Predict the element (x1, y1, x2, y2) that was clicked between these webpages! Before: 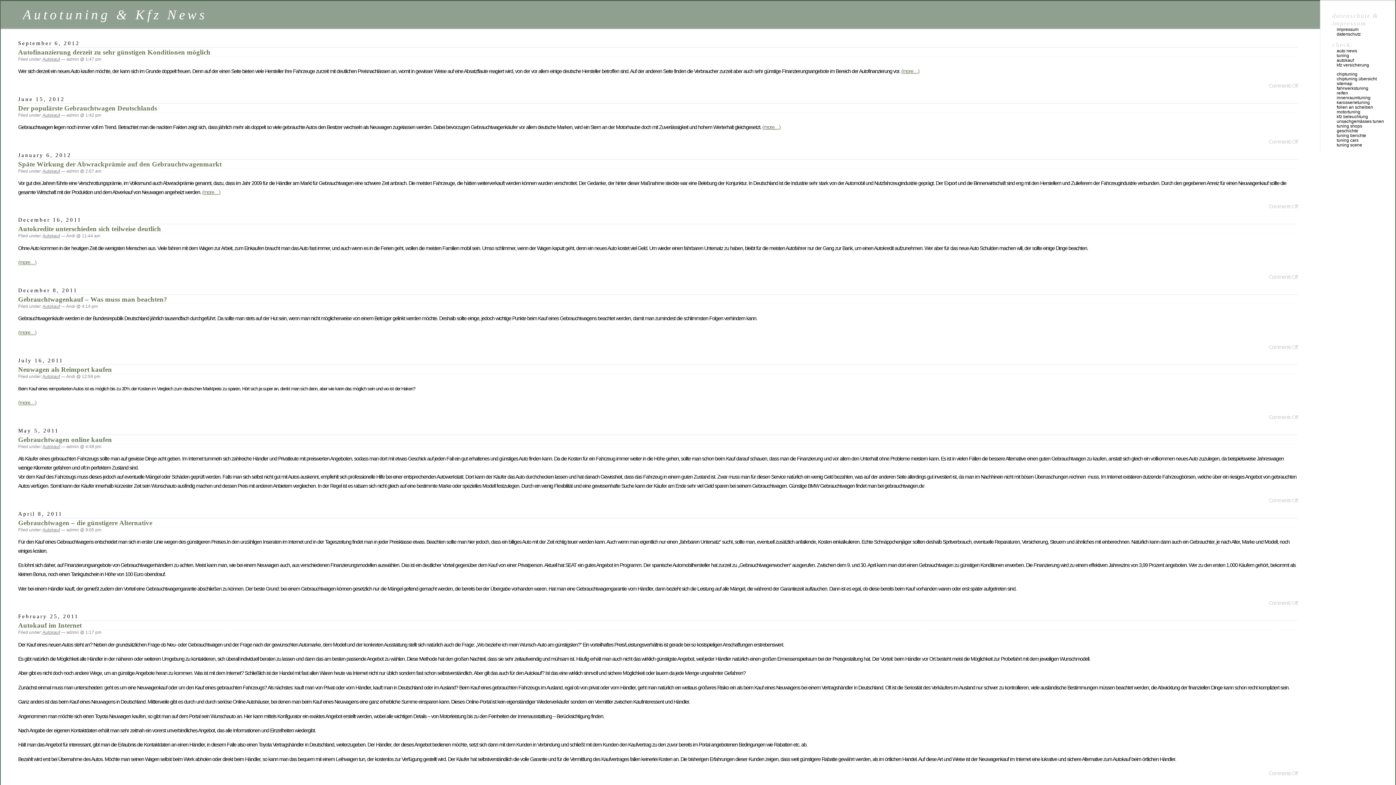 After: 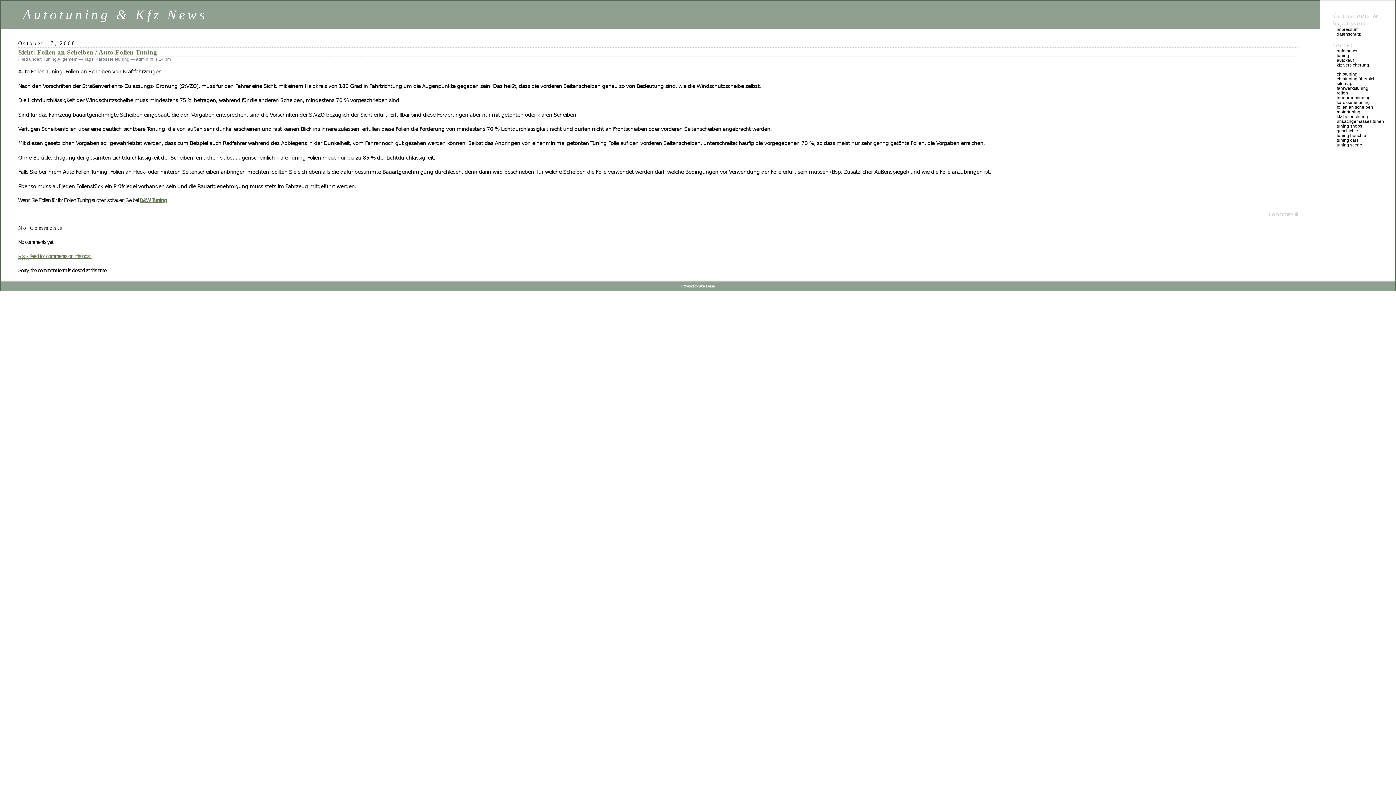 Action: bbox: (1337, 104, 1373, 109) label: folien an scheiben